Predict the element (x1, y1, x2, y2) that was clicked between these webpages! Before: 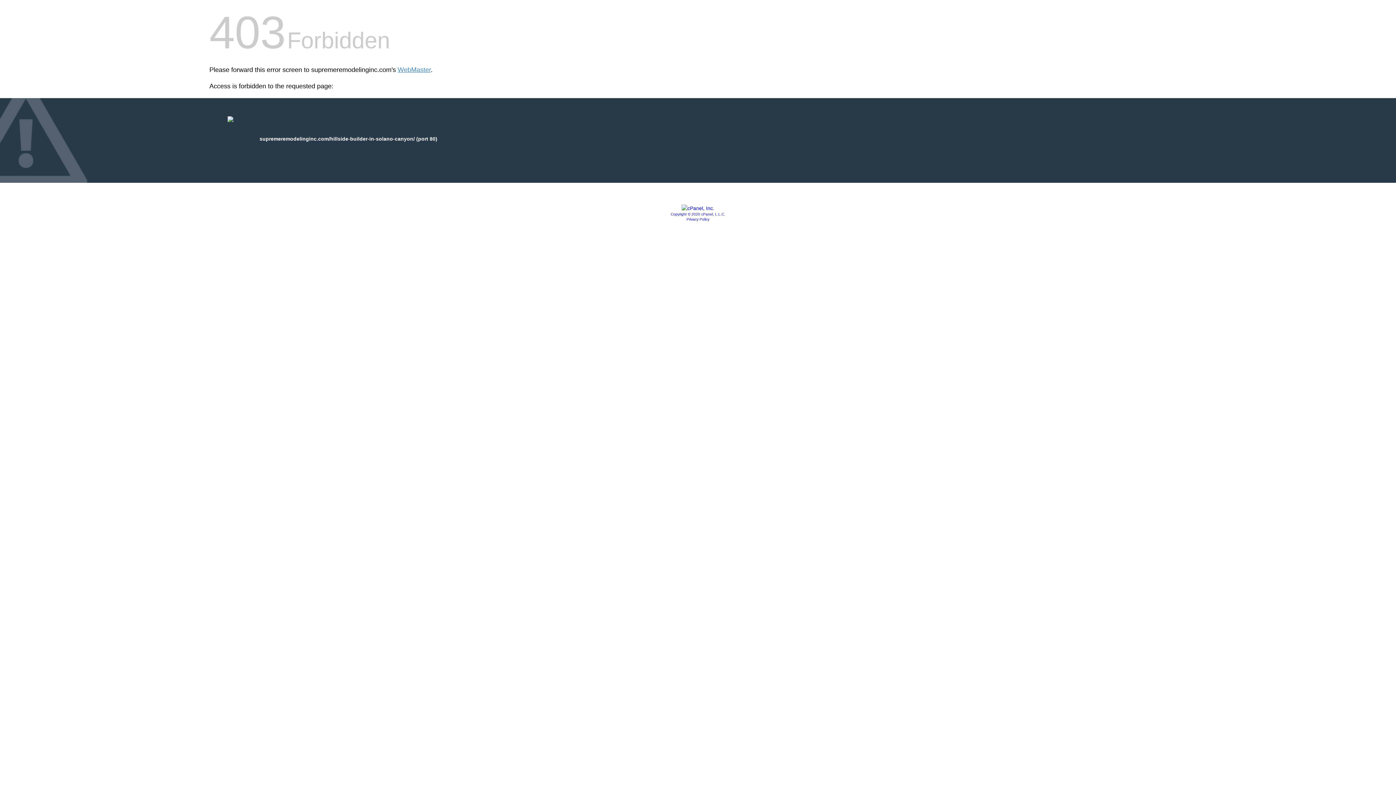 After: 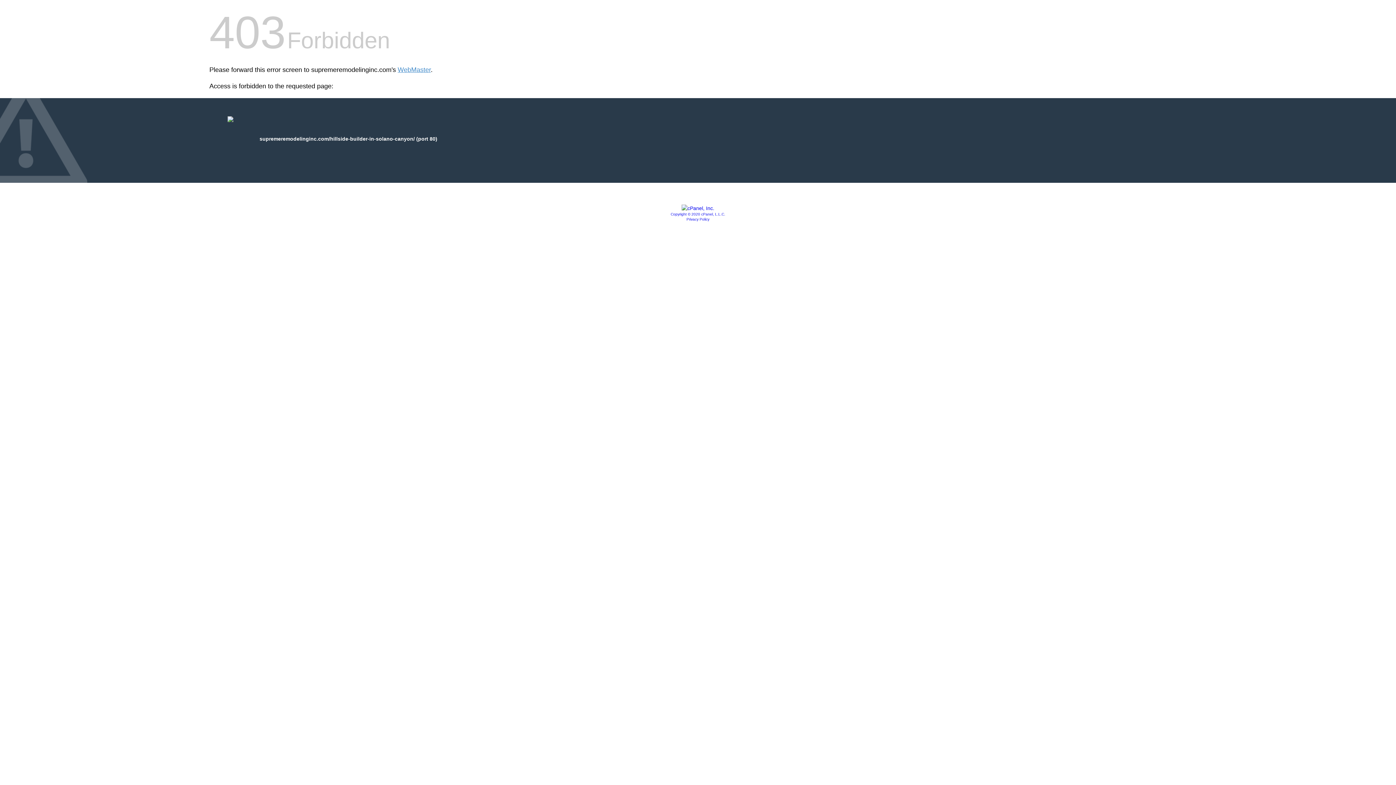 Action: bbox: (670, 212, 725, 216) label: Copyright © 2020 cPanel, L.L.C.